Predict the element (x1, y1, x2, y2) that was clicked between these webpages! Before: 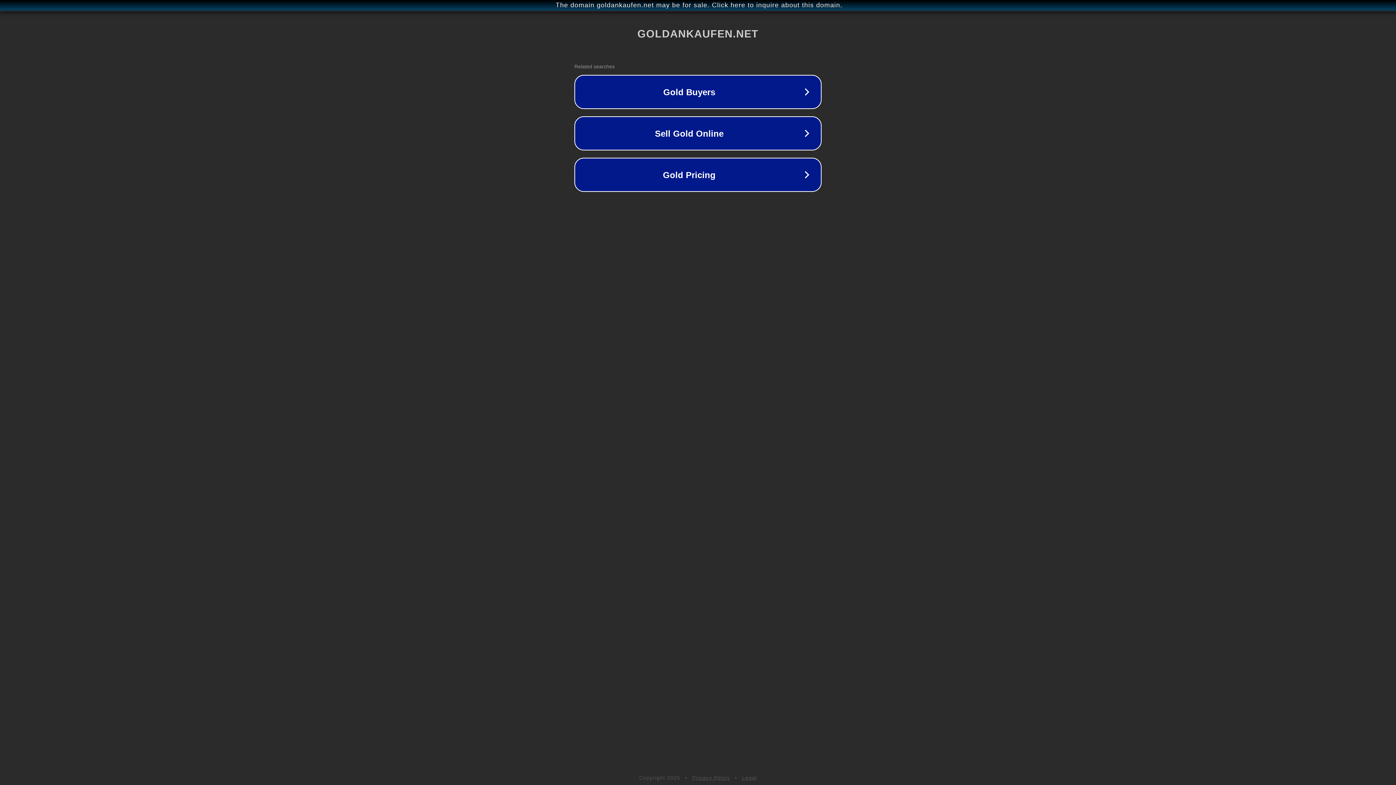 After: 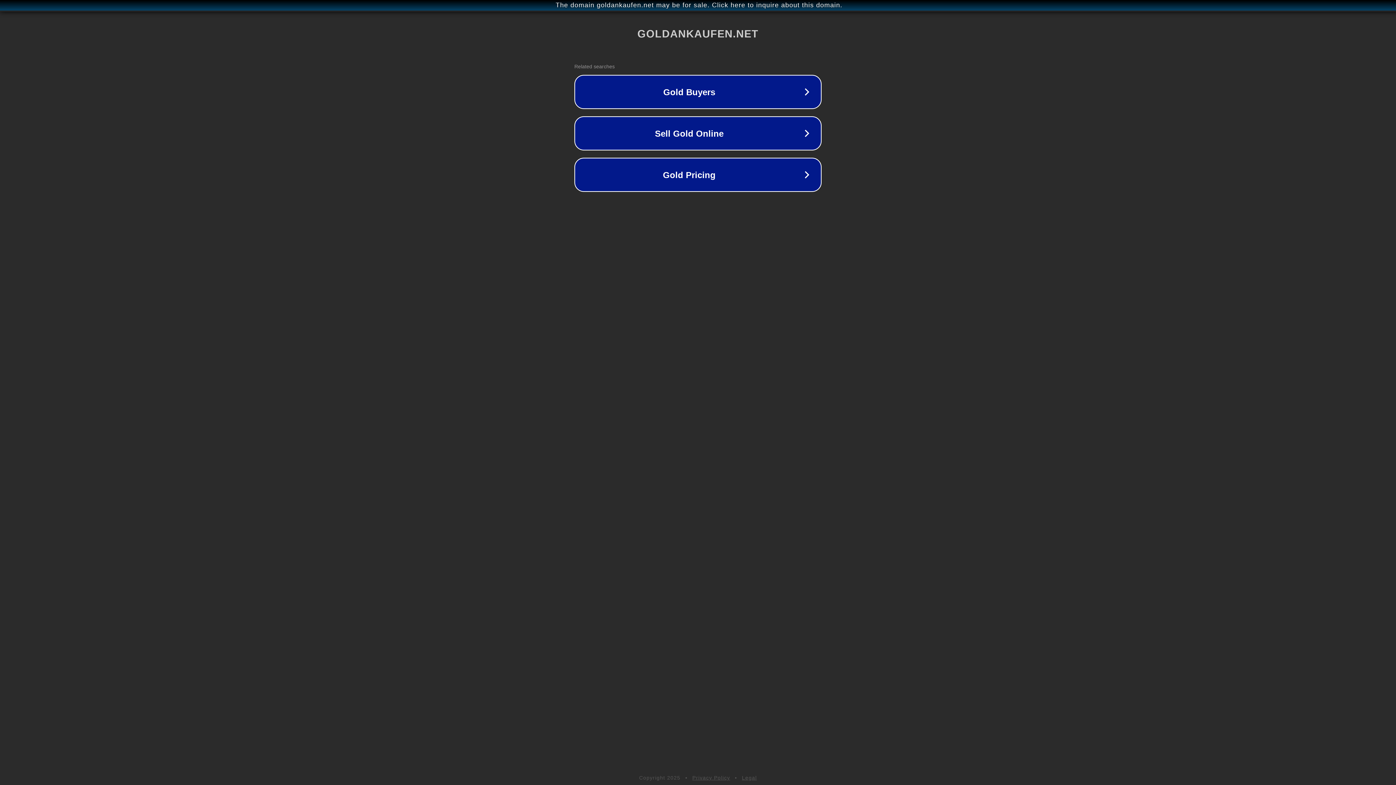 Action: bbox: (692, 775, 730, 781) label: Privacy Policy